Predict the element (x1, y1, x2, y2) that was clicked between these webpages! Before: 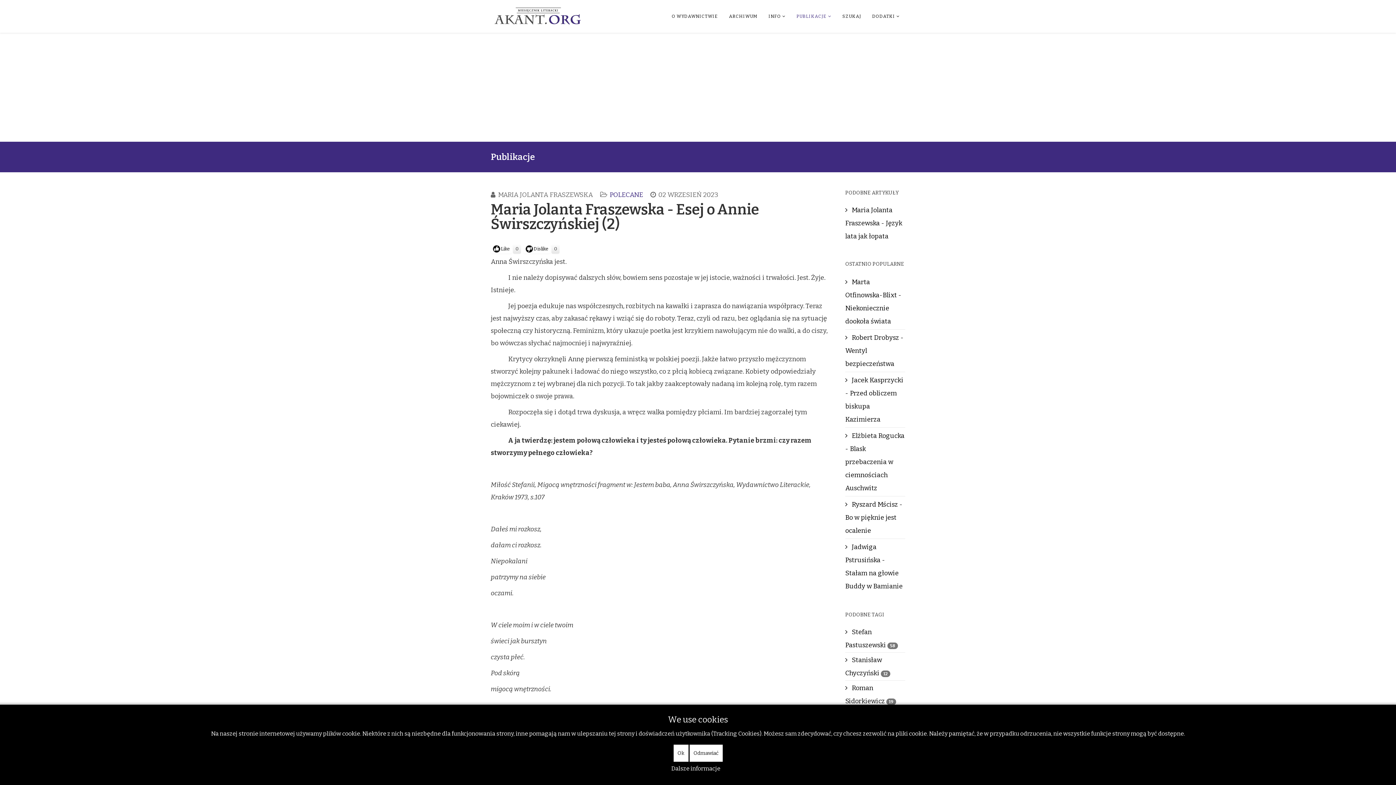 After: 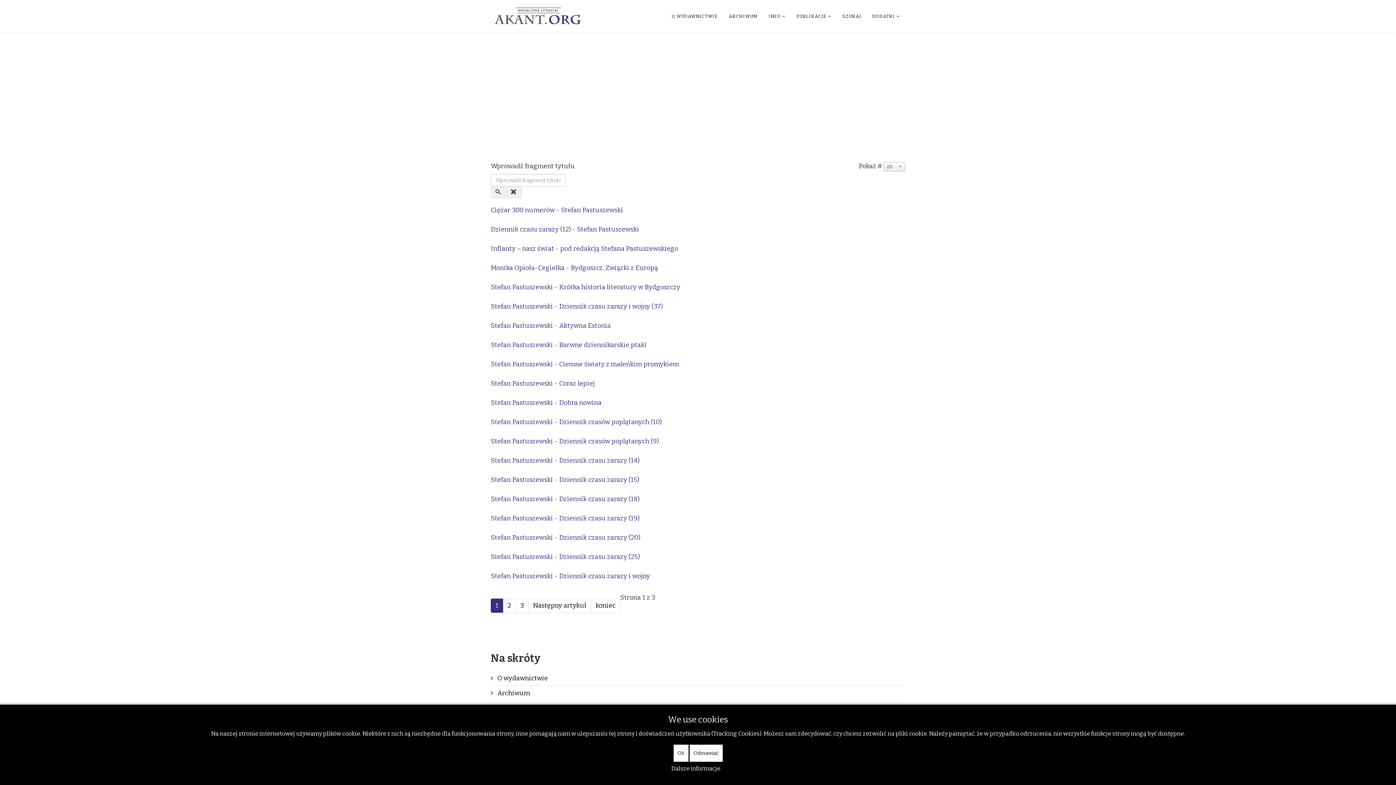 Action: bbox: (845, 625, 905, 652) label:  Stefan Pastuszewski 58